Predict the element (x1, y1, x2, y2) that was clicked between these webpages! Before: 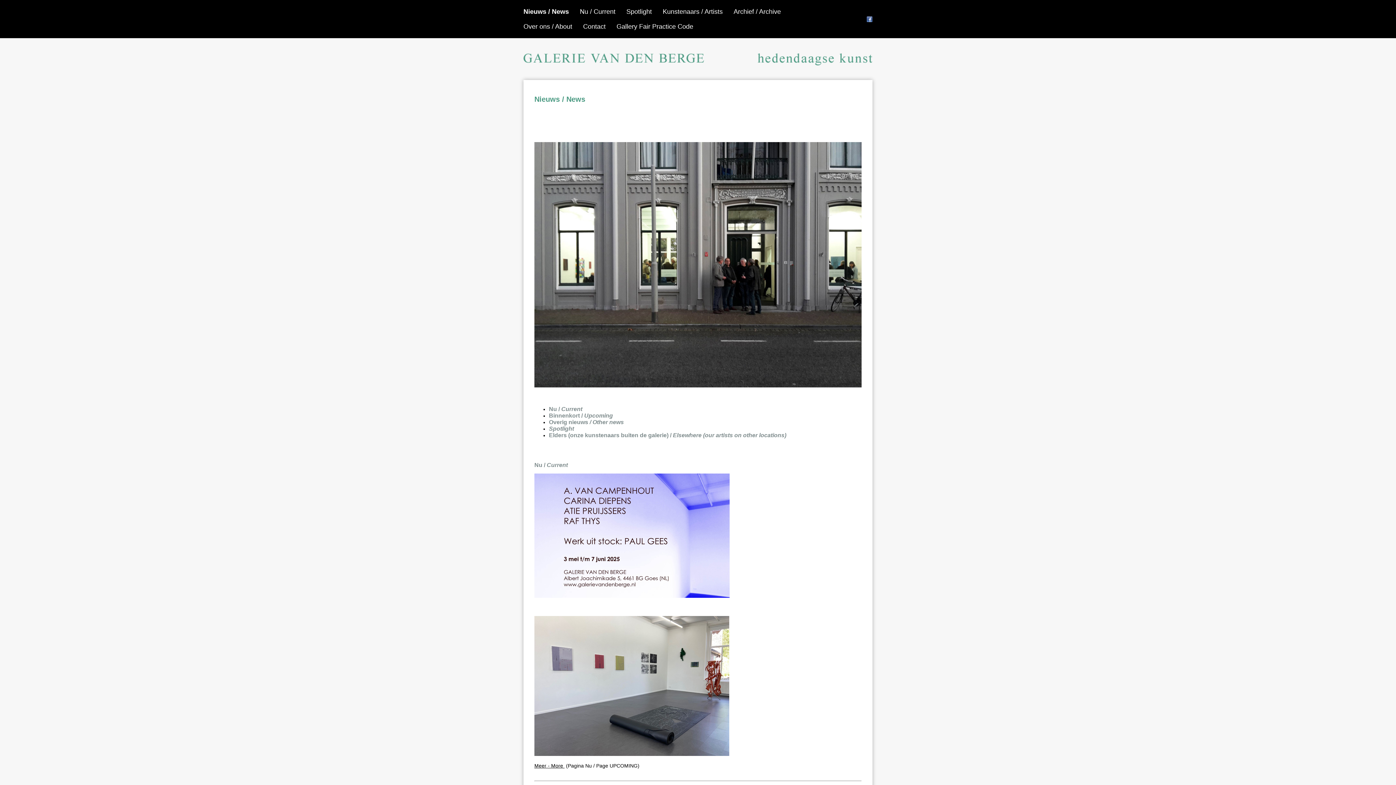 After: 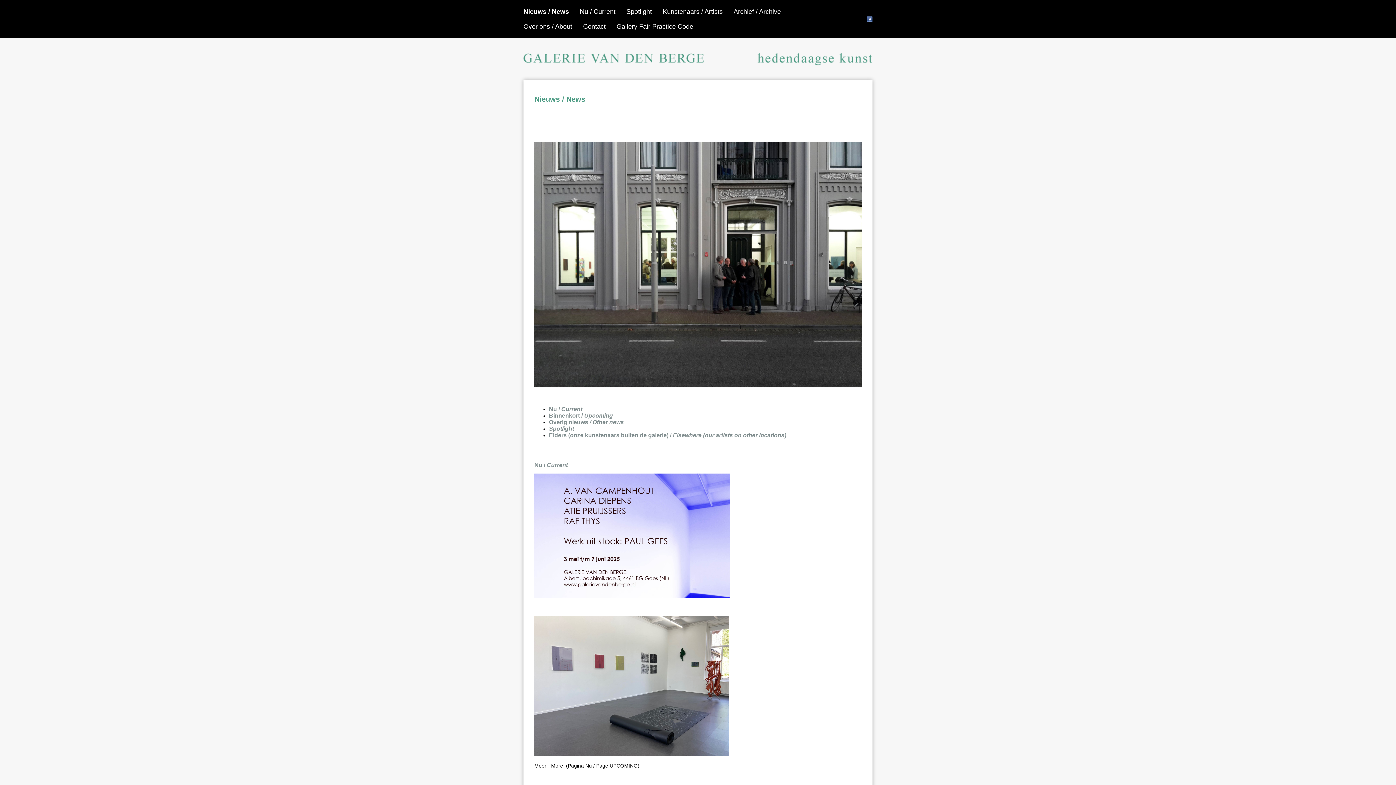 Action: bbox: (523, 8, 569, 14) label: Nieuws / News